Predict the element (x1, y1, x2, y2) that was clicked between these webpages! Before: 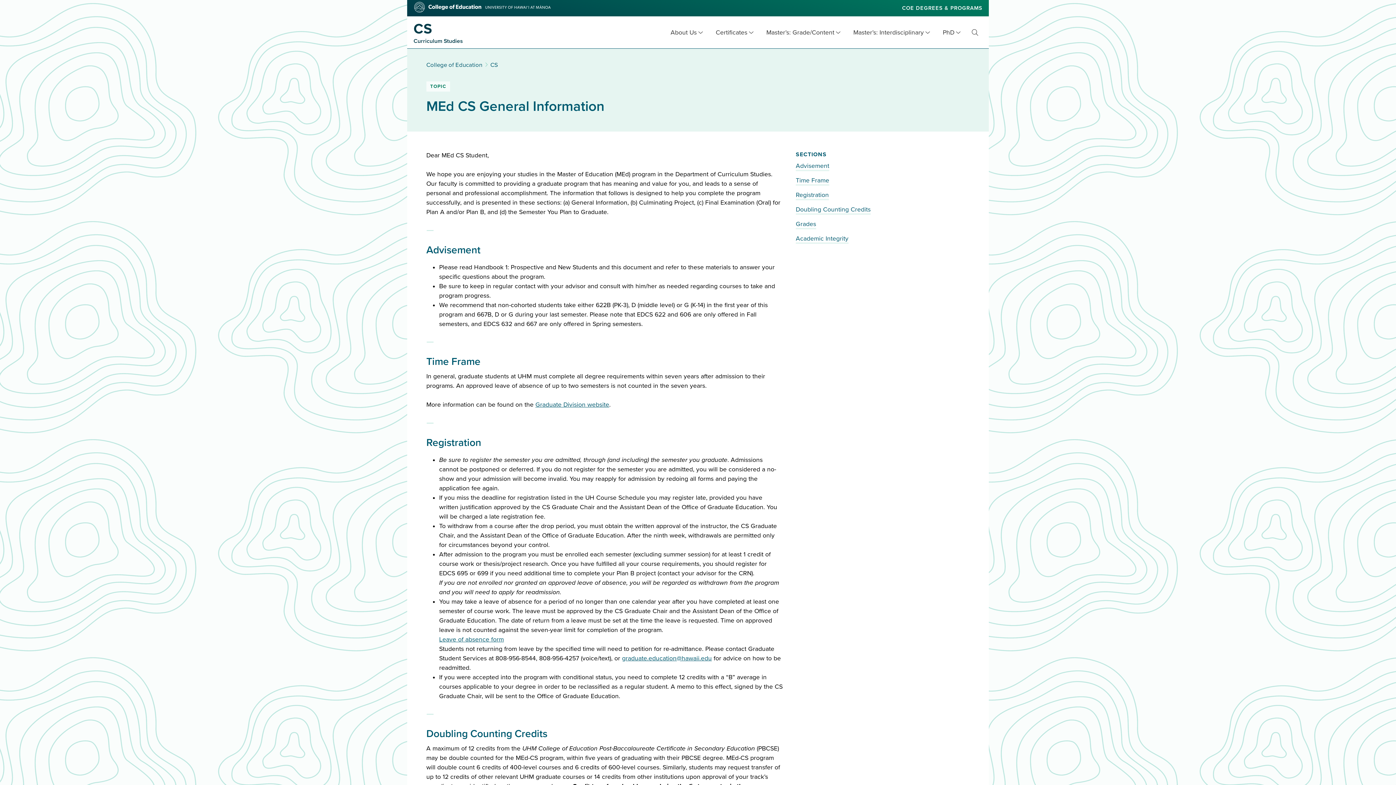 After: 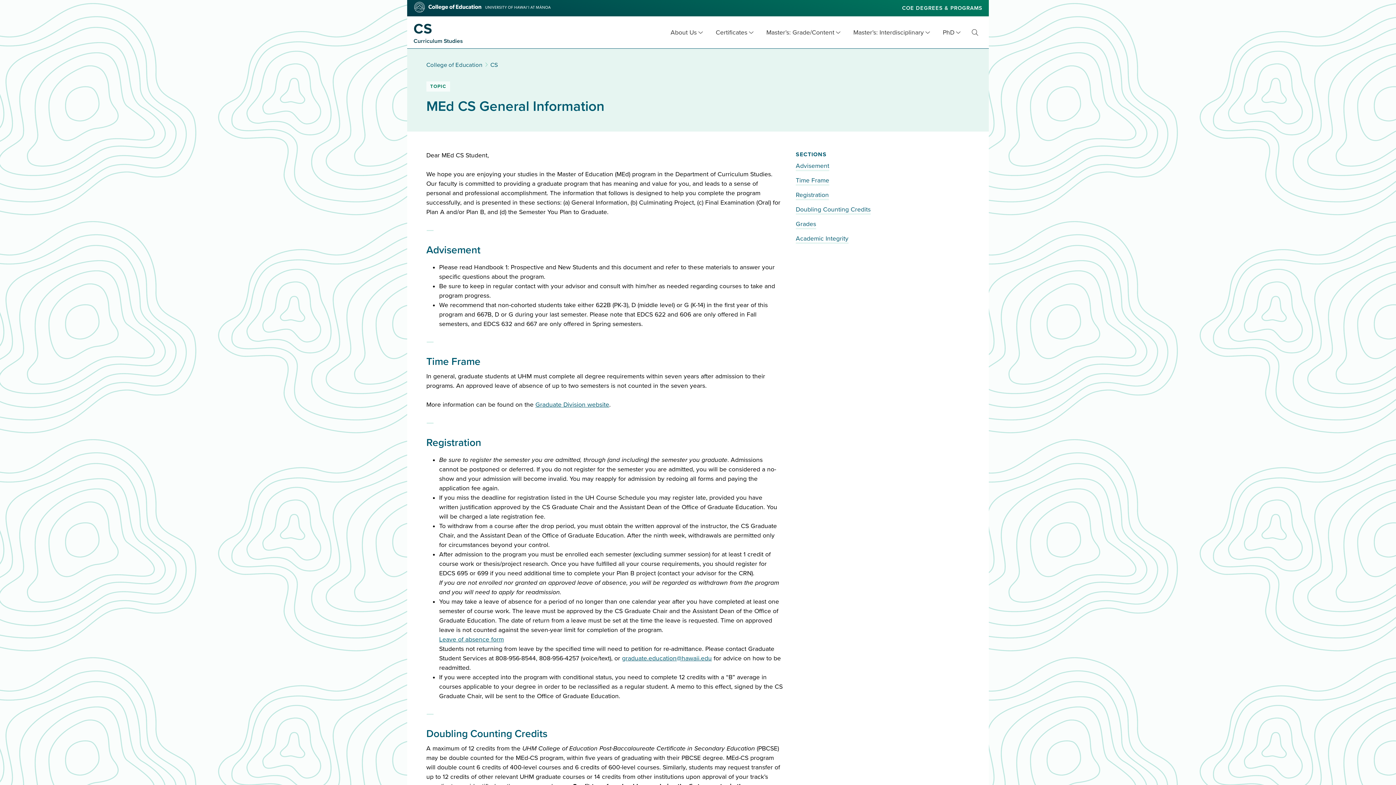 Action: label: Graduate Division website bbox: (535, 401, 609, 408)